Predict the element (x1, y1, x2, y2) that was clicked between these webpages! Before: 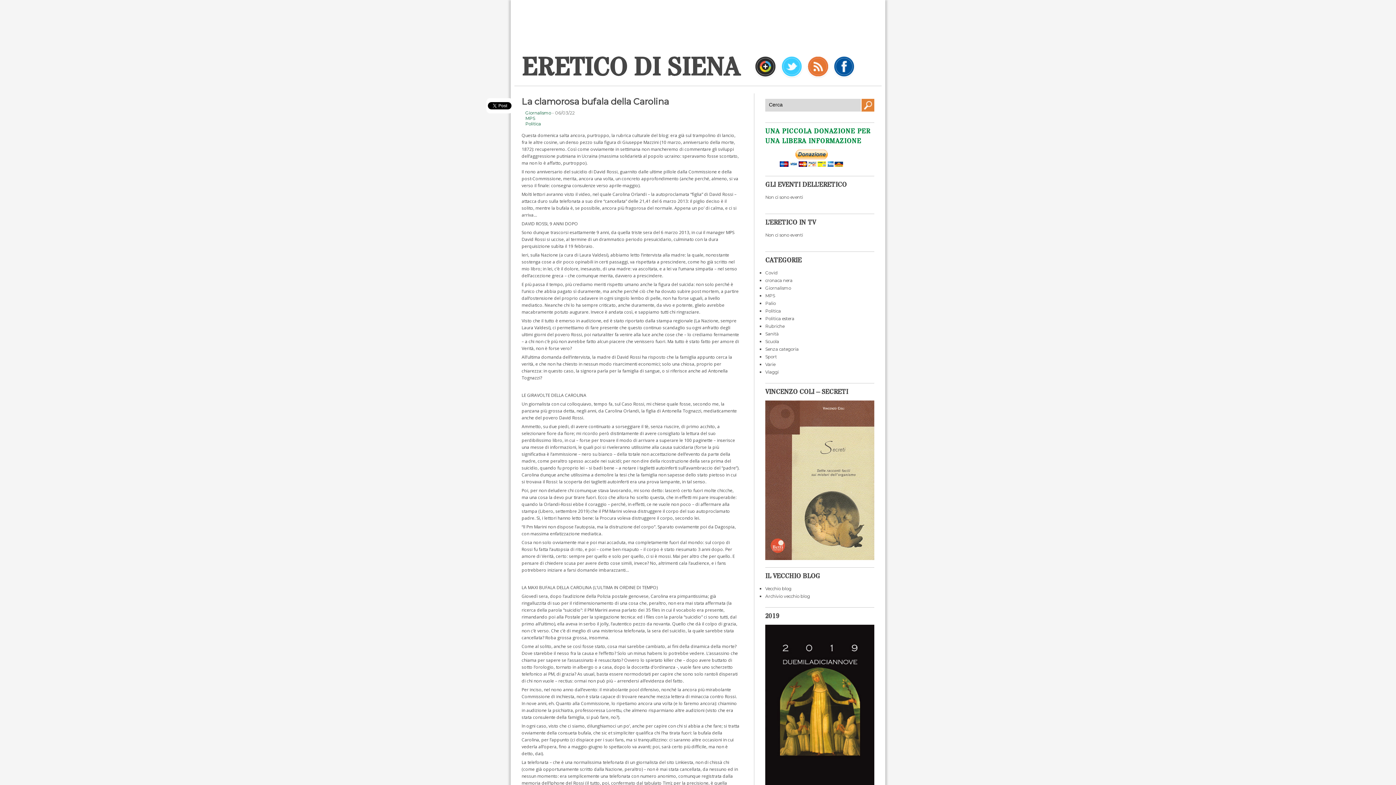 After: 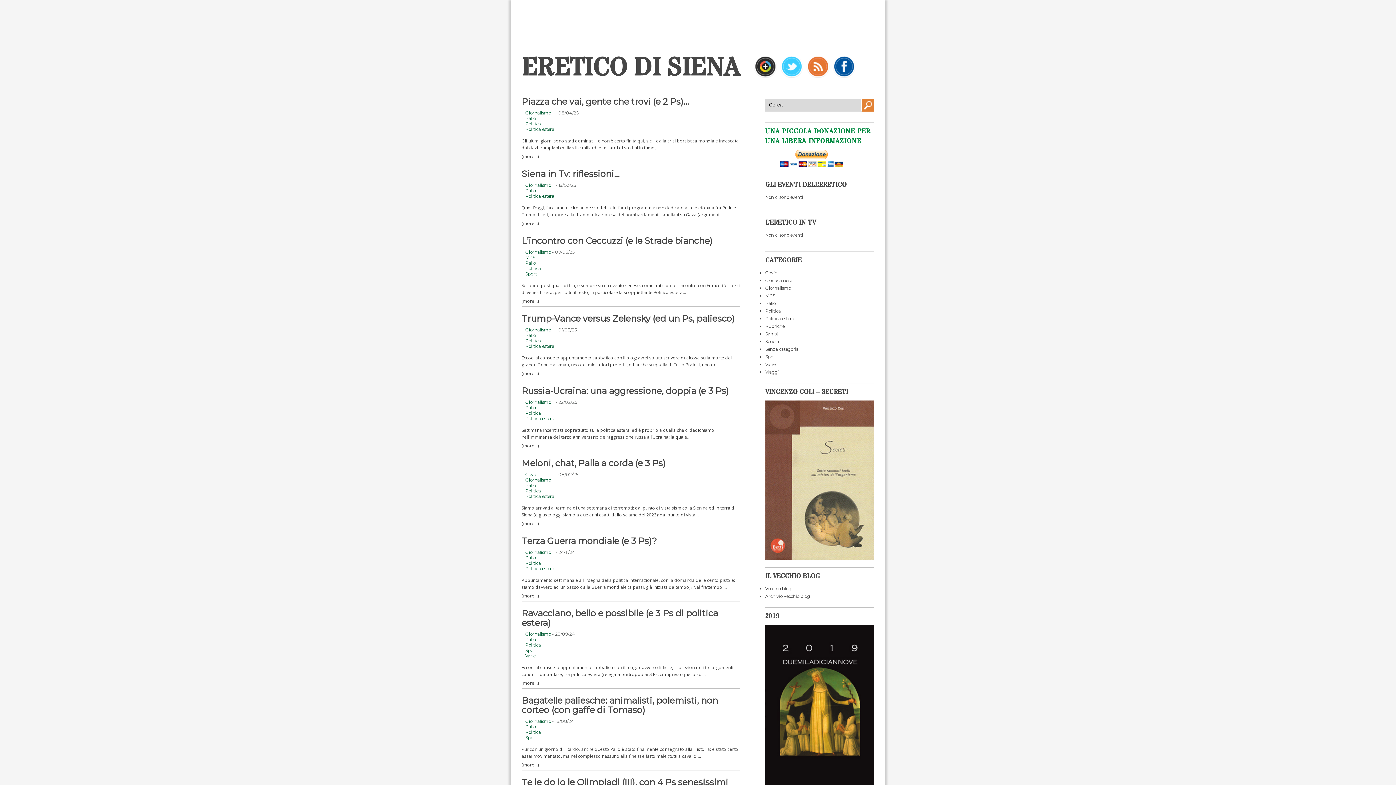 Action: label: Palio bbox: (765, 300, 776, 306)